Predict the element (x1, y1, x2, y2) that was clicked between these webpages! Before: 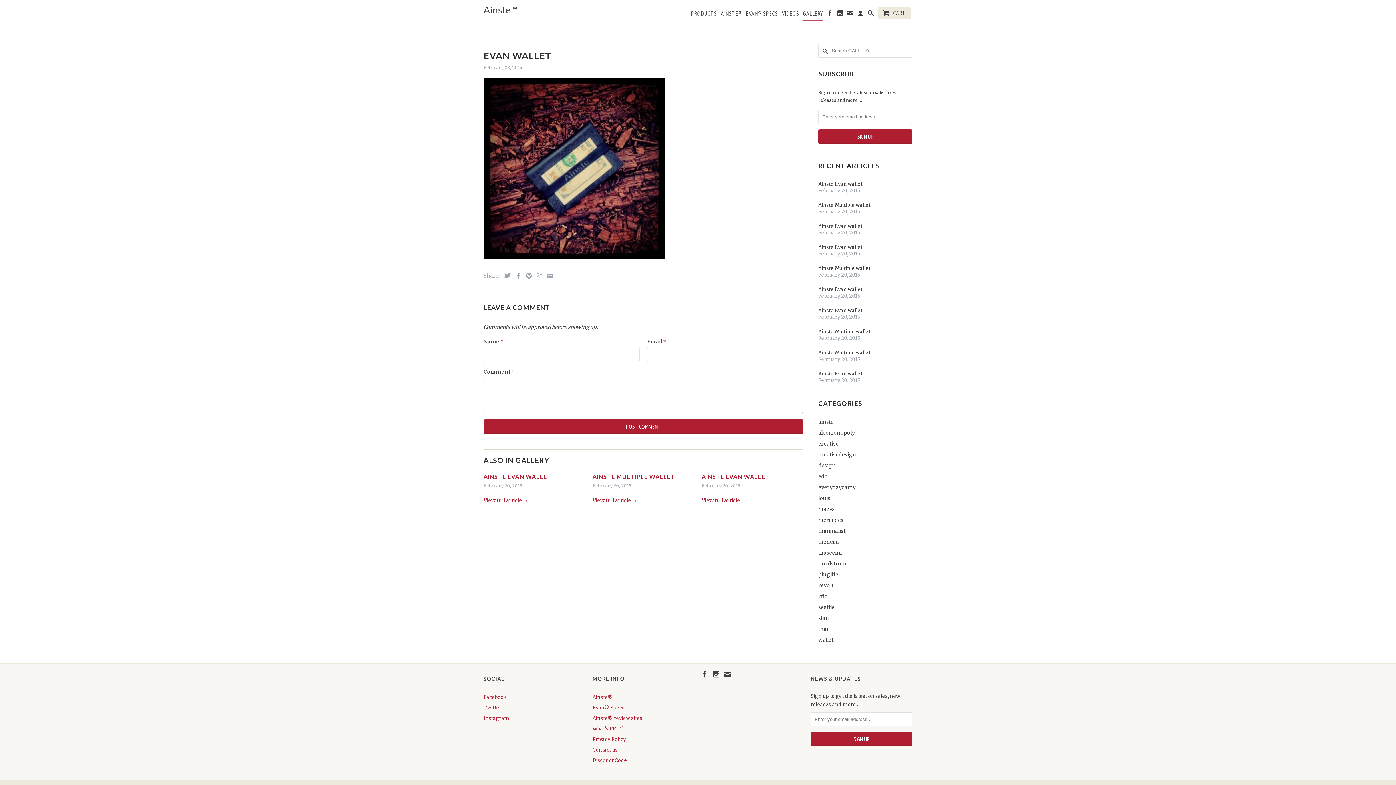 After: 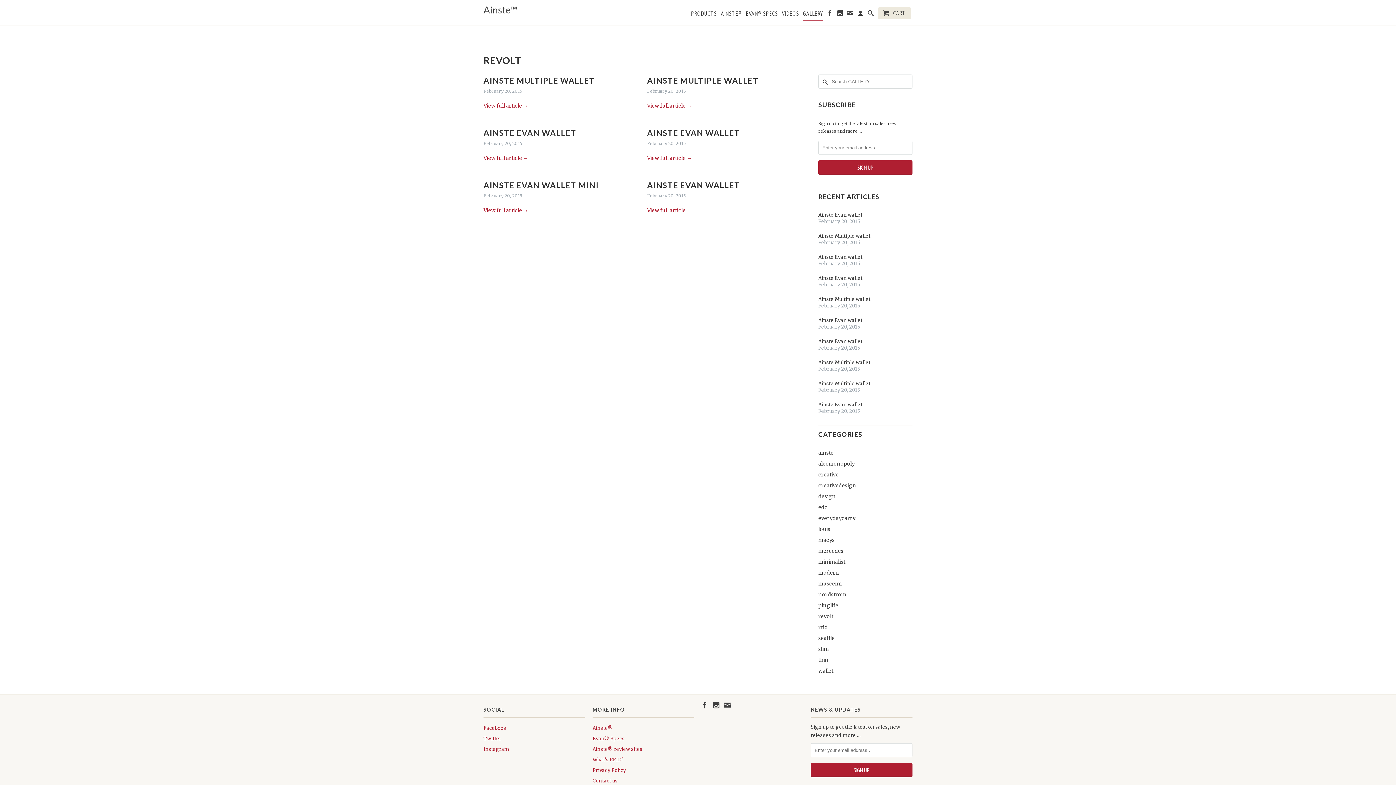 Action: label: revolt bbox: (818, 582, 833, 589)